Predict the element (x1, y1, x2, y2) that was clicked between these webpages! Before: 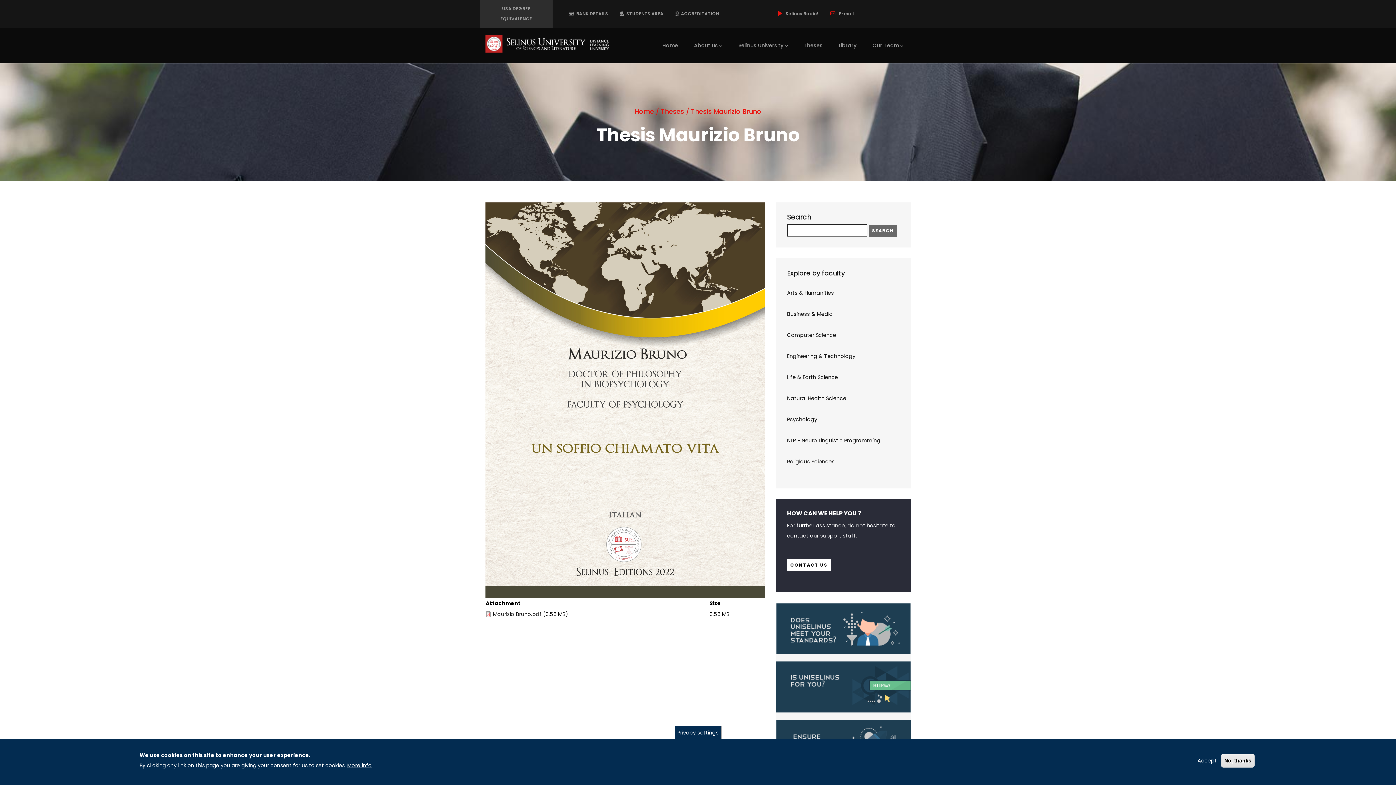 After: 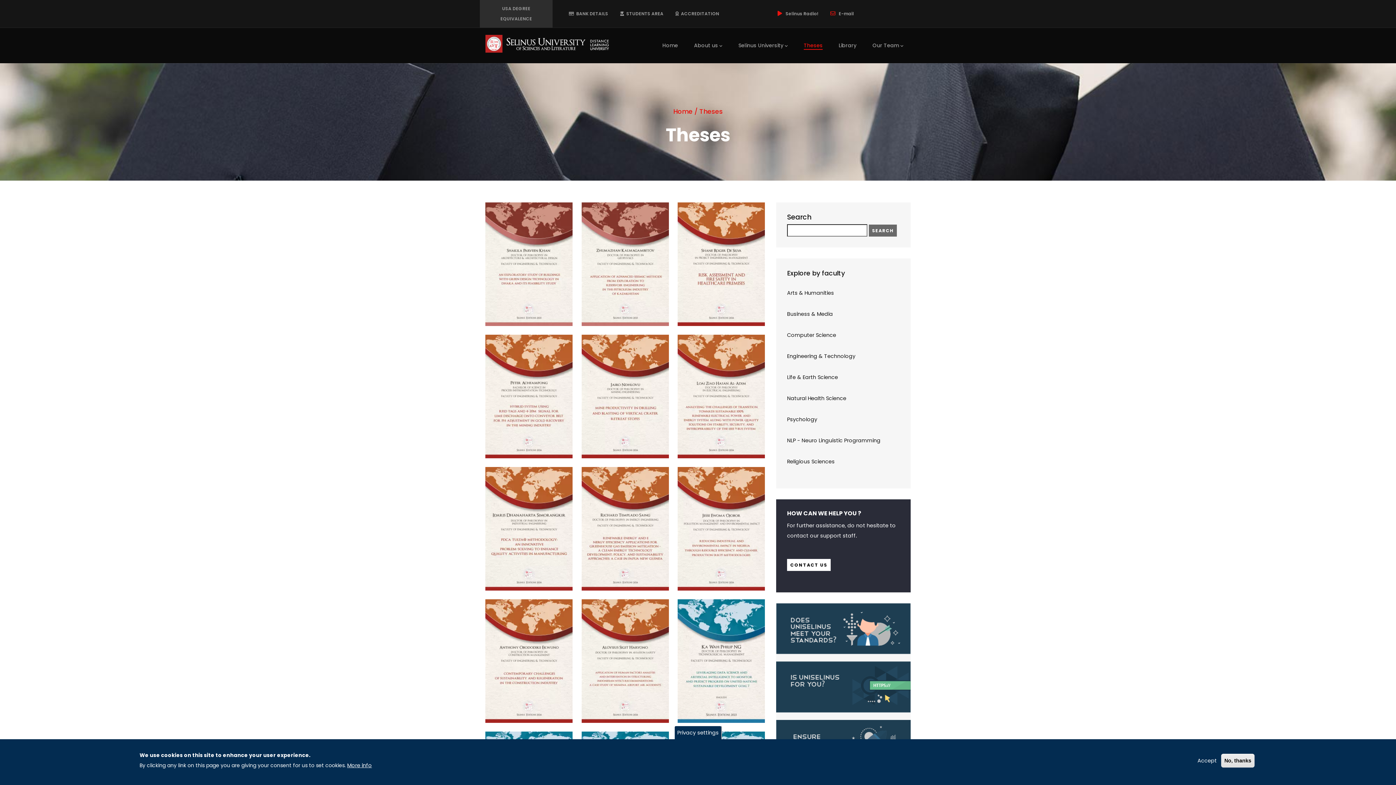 Action: label: Engineering & Technology bbox: (787, 352, 855, 360)